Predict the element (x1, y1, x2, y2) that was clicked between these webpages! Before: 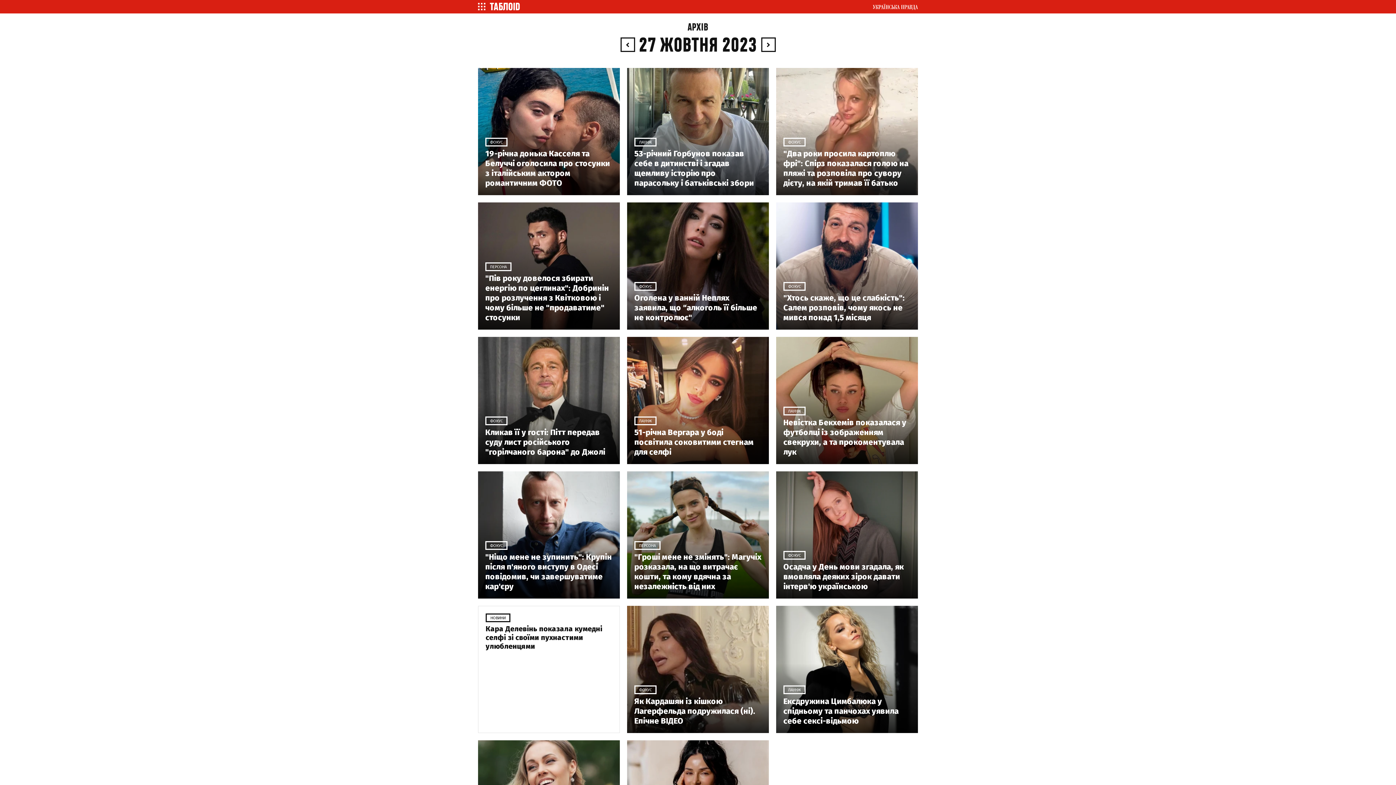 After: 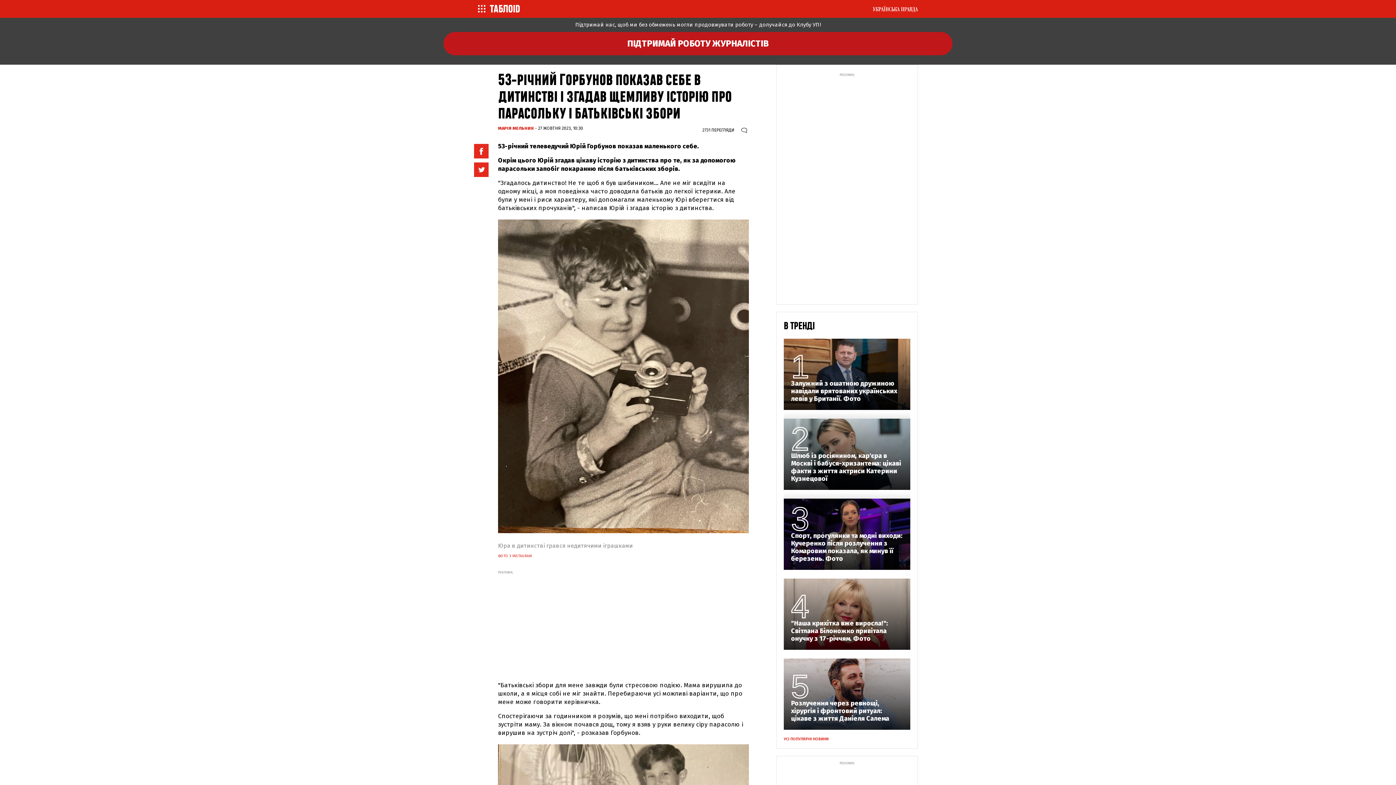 Action: bbox: (634, 148, 754, 188) label: 53-річний Горбунов показав себе в дитинстві і згадав щемливу історію про парасольку і батьківські збори